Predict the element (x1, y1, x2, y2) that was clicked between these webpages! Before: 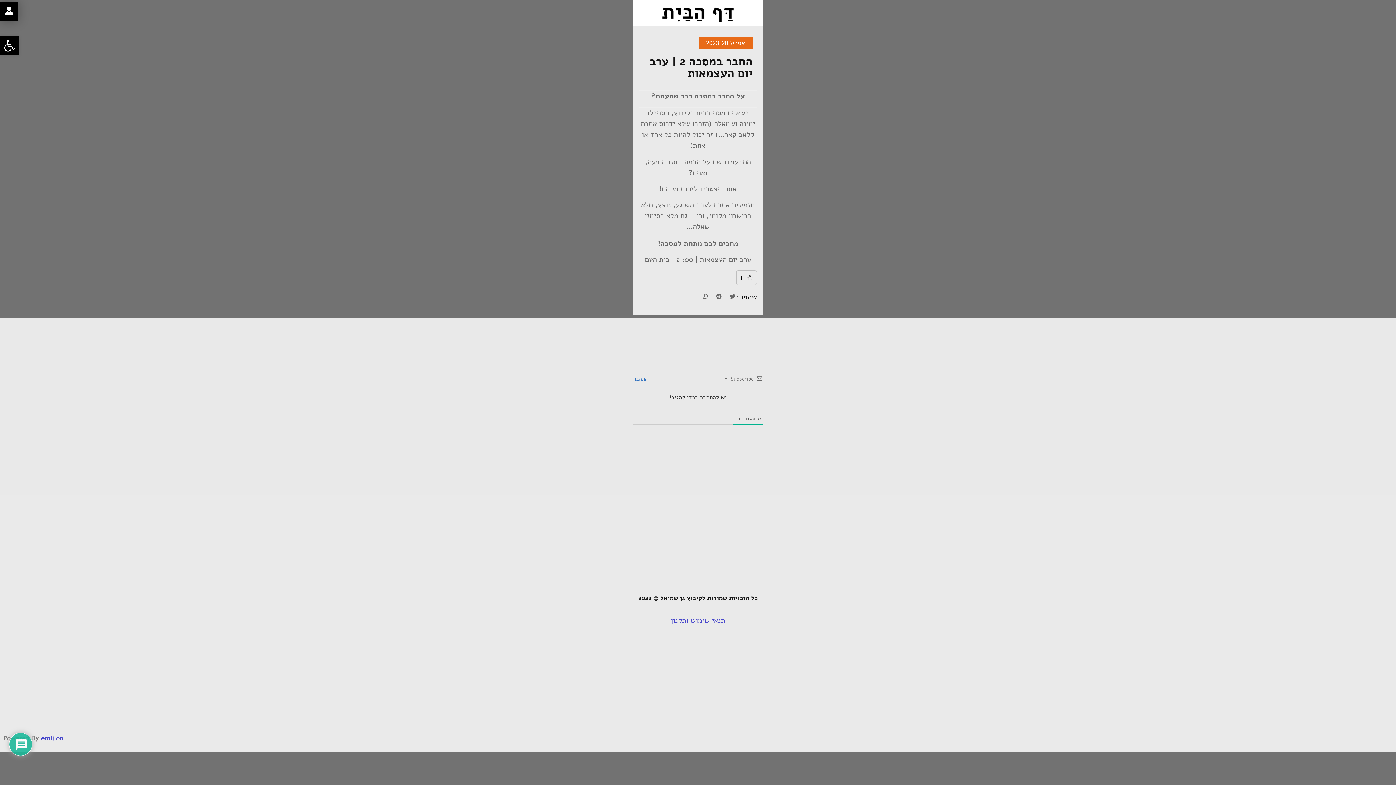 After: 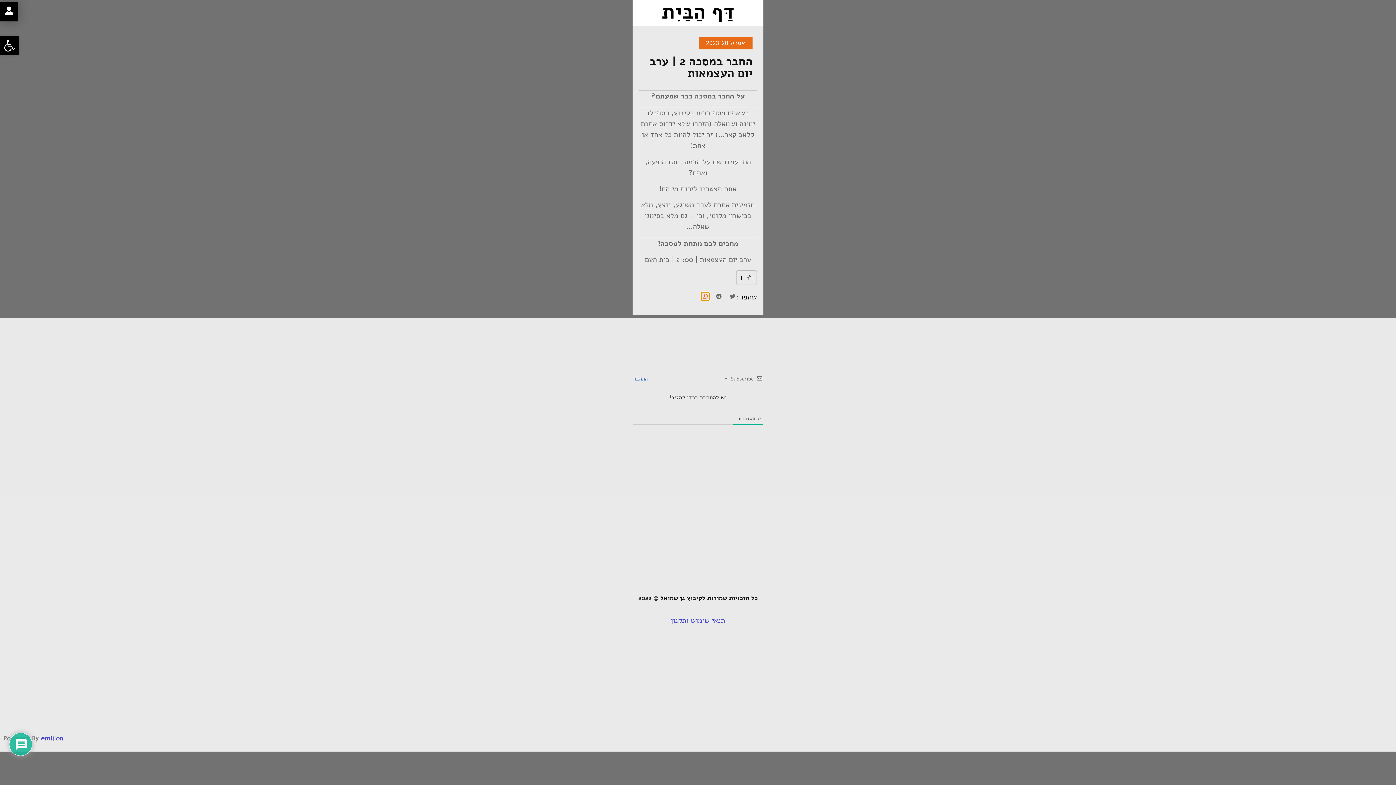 Action: bbox: (701, 292, 709, 300) label: שיתוף ב whatsapp